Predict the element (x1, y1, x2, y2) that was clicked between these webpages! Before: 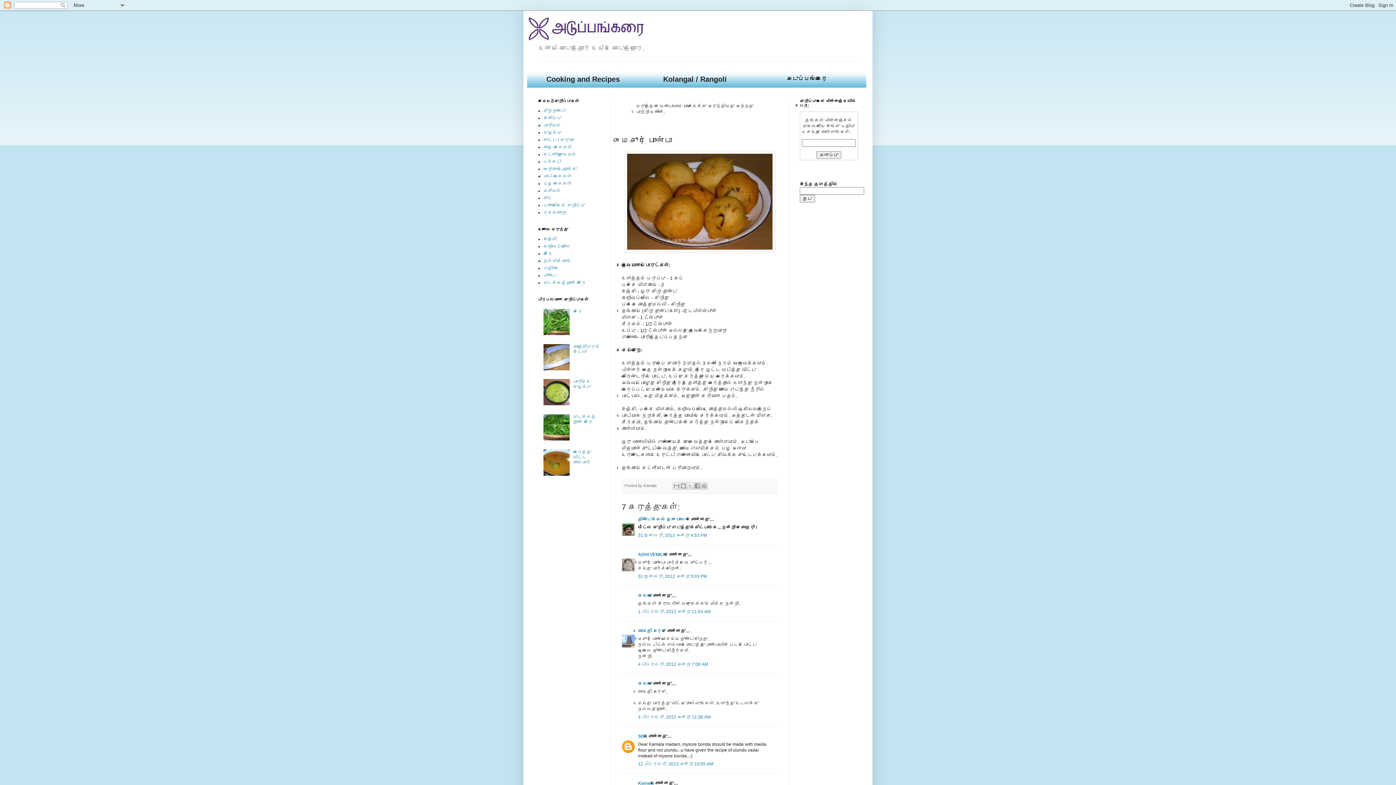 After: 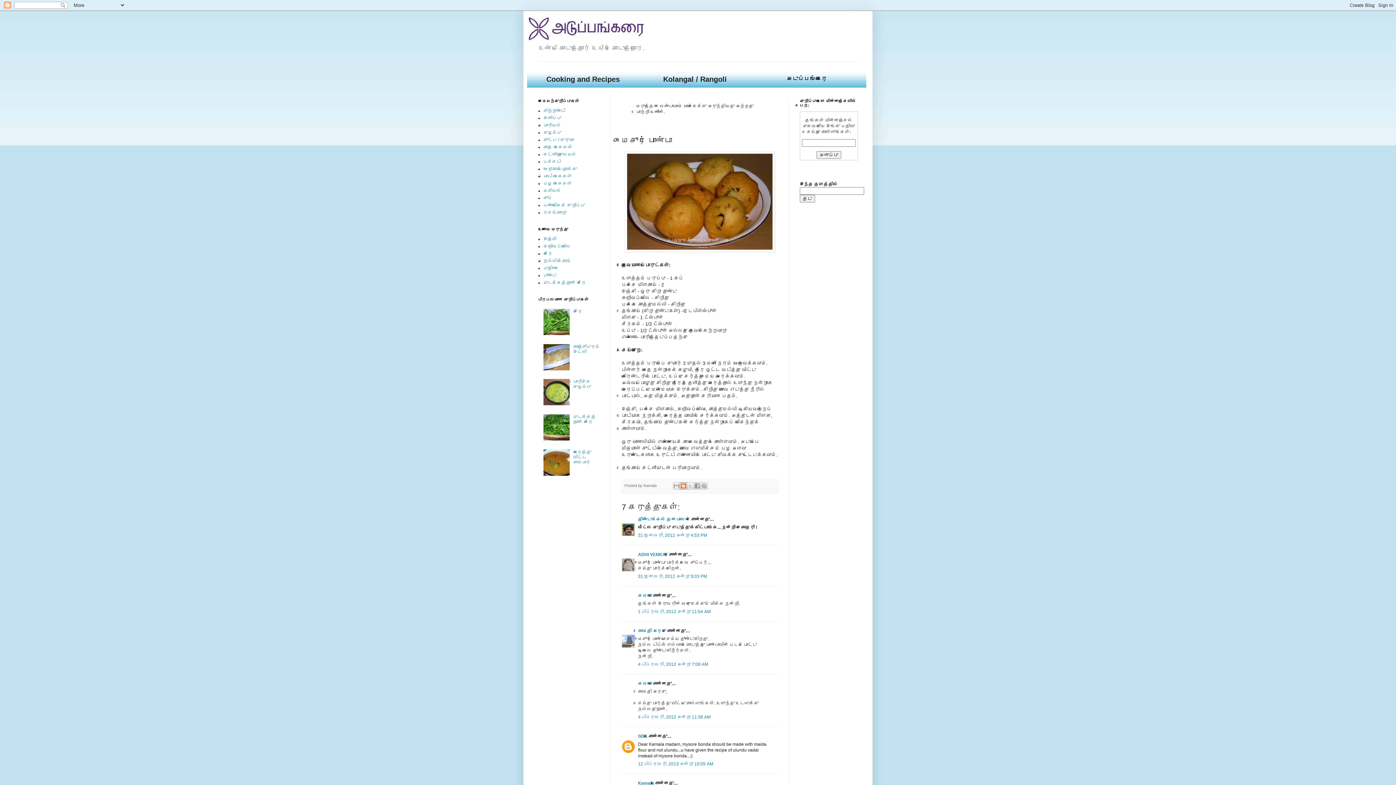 Action: bbox: (680, 482, 687, 489) label: BlogThis!